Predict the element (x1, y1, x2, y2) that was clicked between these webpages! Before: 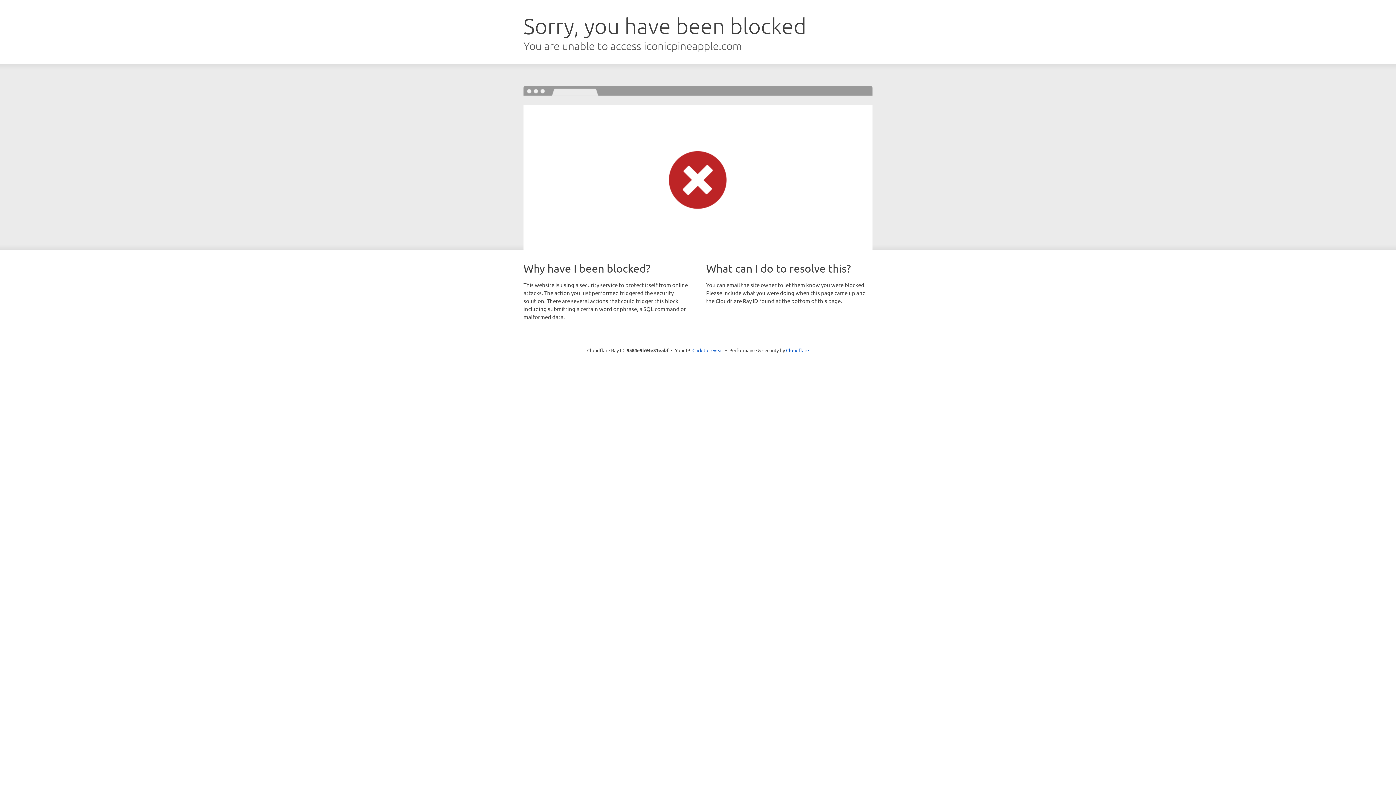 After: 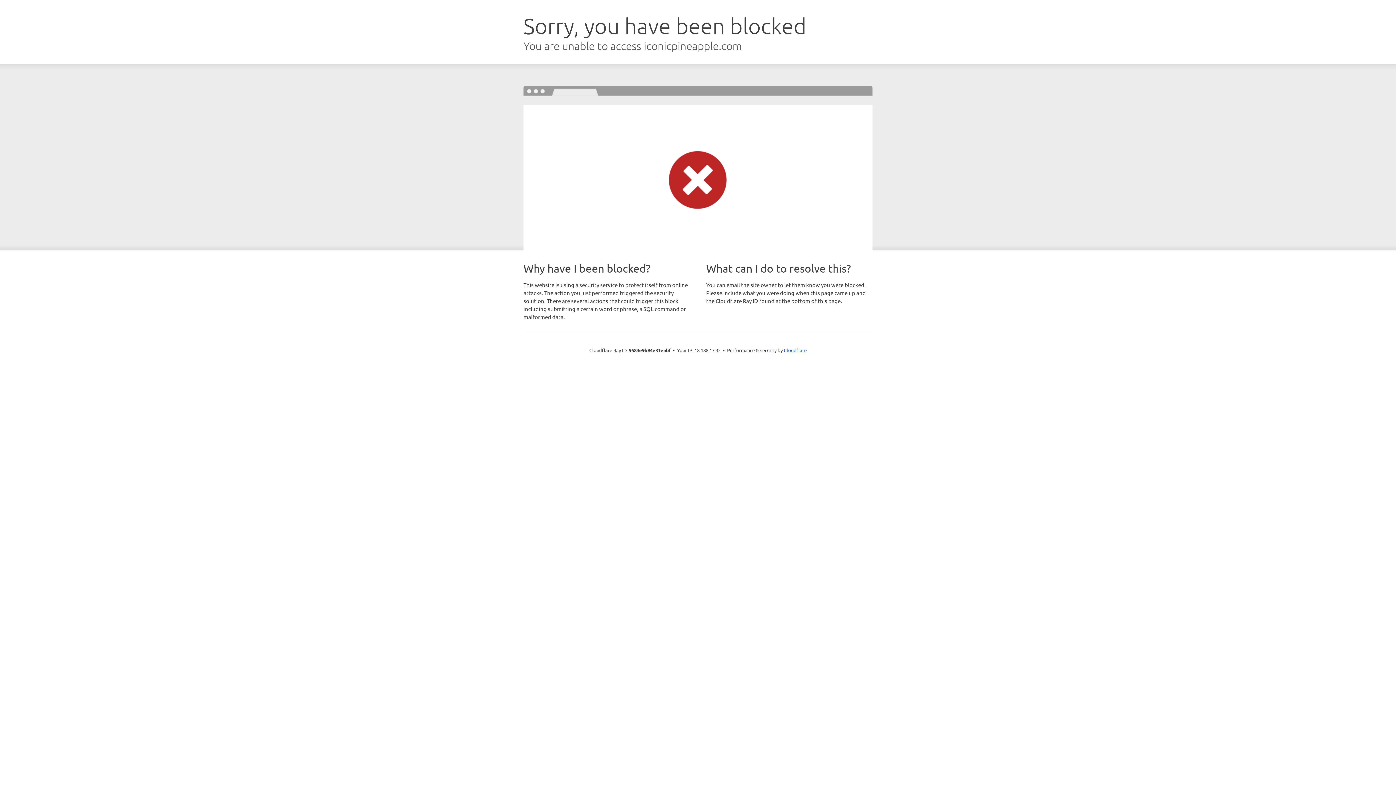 Action: label: Click to reveal bbox: (692, 346, 723, 353)